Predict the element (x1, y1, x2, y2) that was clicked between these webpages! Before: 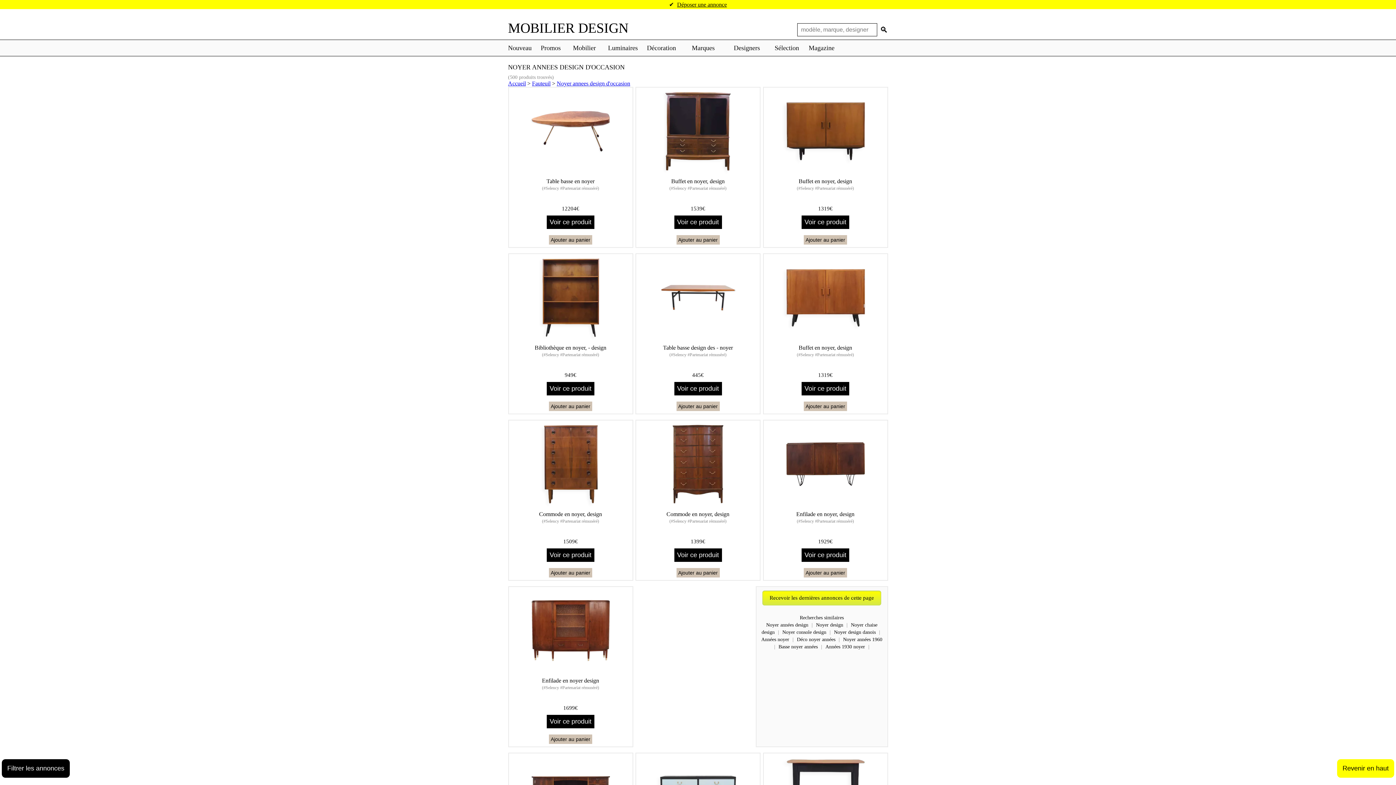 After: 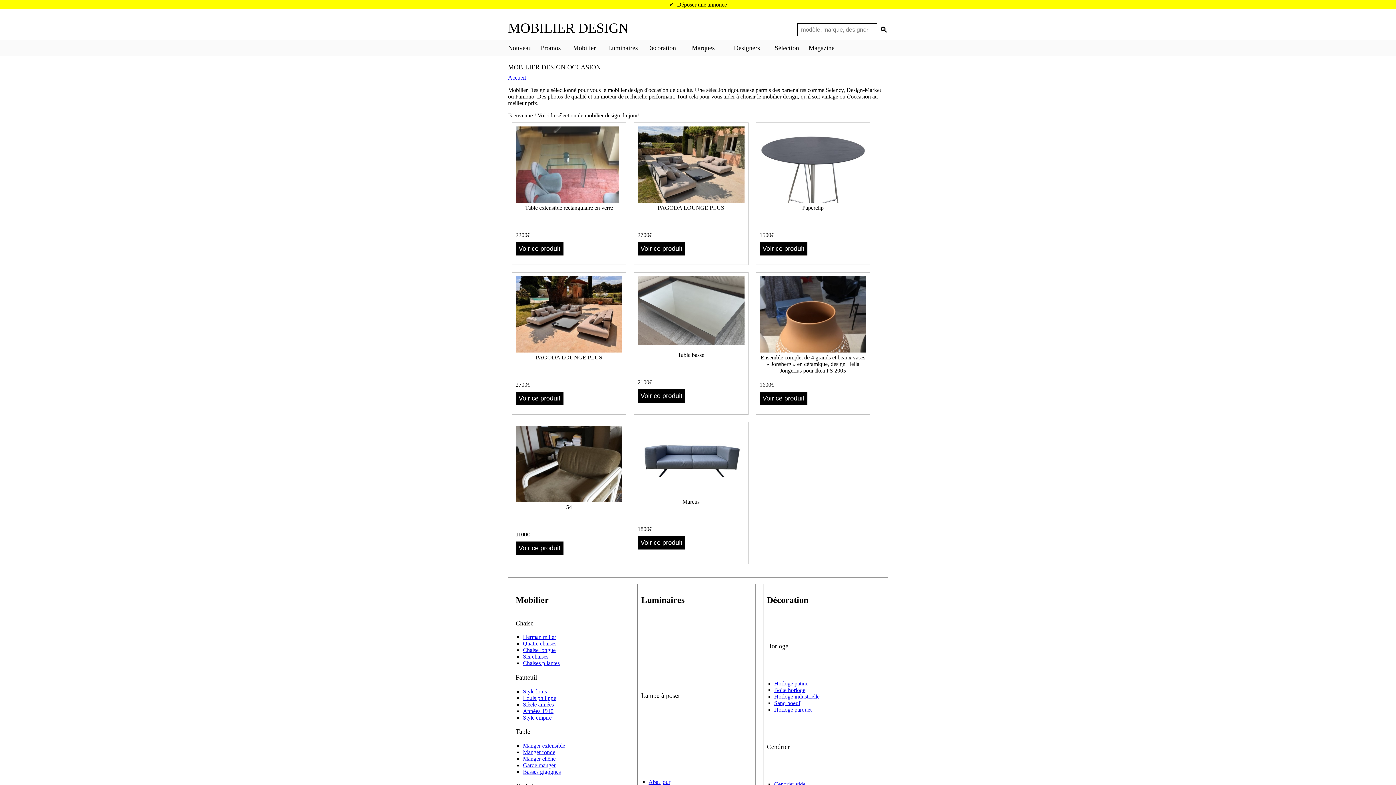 Action: bbox: (508, 80, 526, 86) label: Accueil